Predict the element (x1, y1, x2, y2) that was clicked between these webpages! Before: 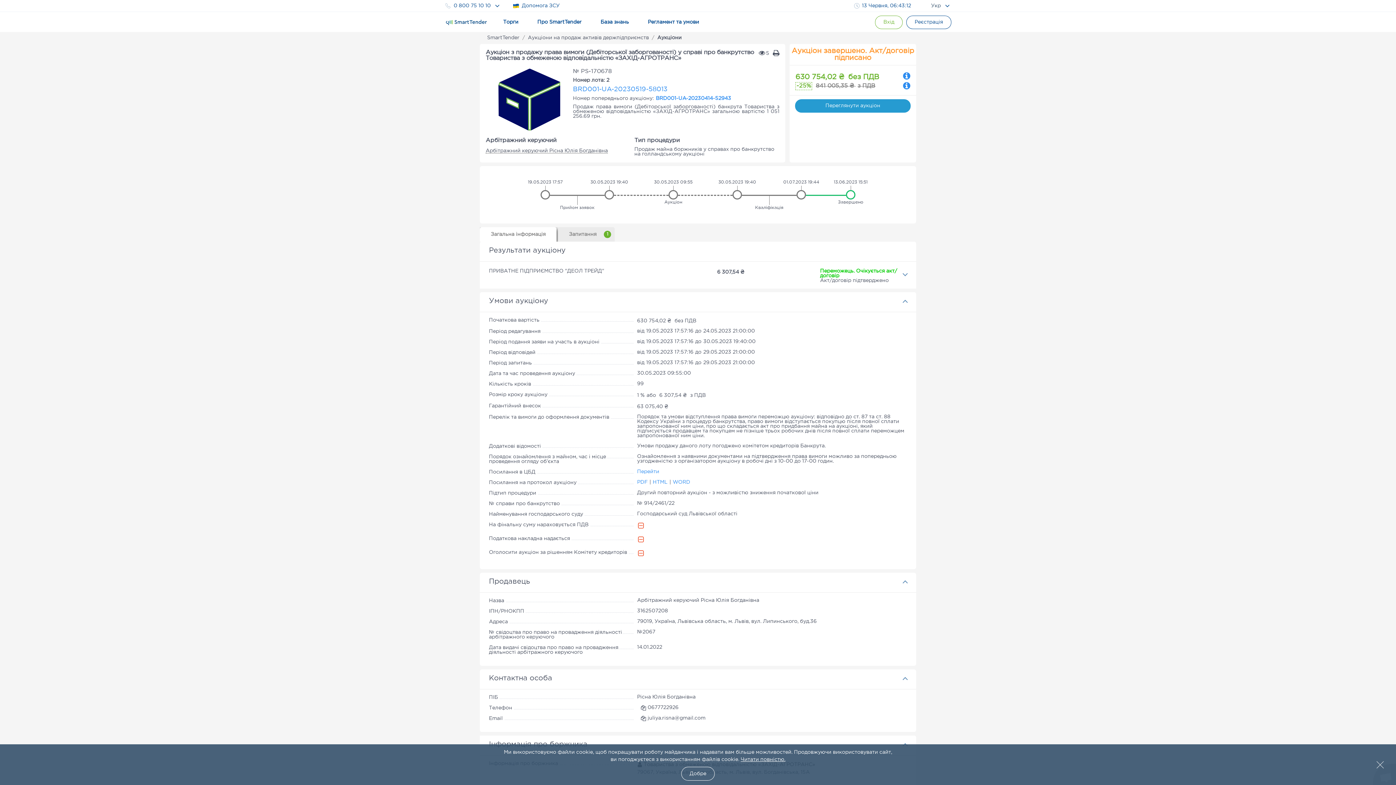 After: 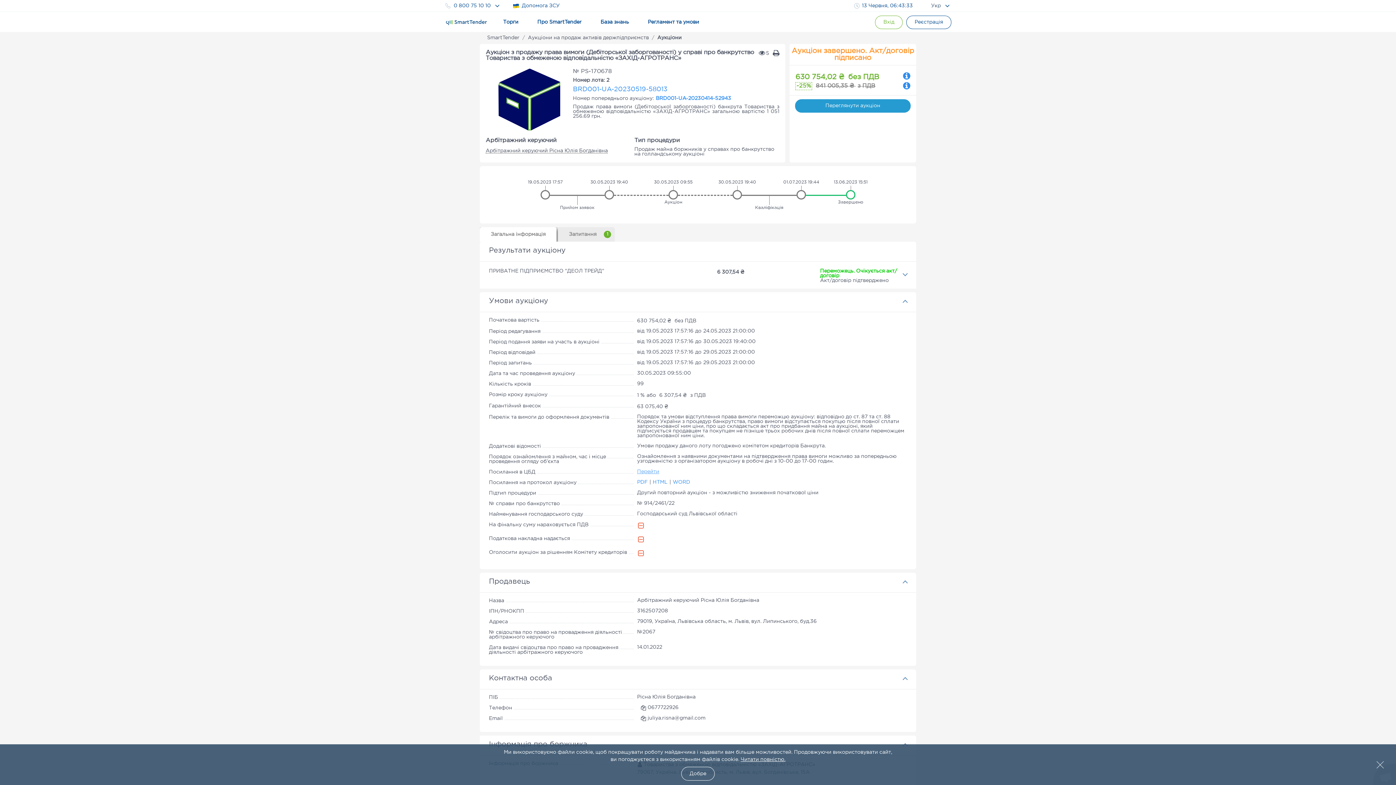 Action: bbox: (200, 467, 223, 472) label: Перейти